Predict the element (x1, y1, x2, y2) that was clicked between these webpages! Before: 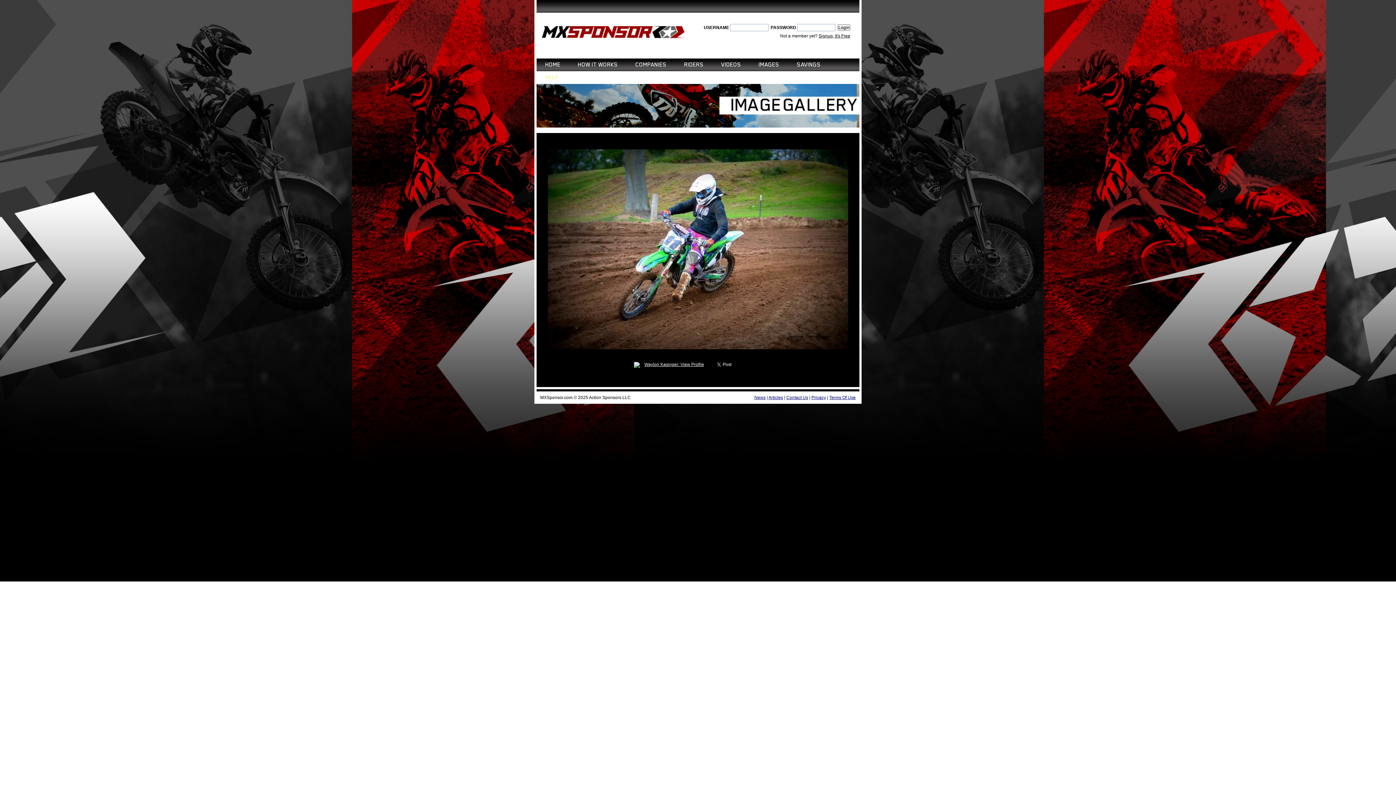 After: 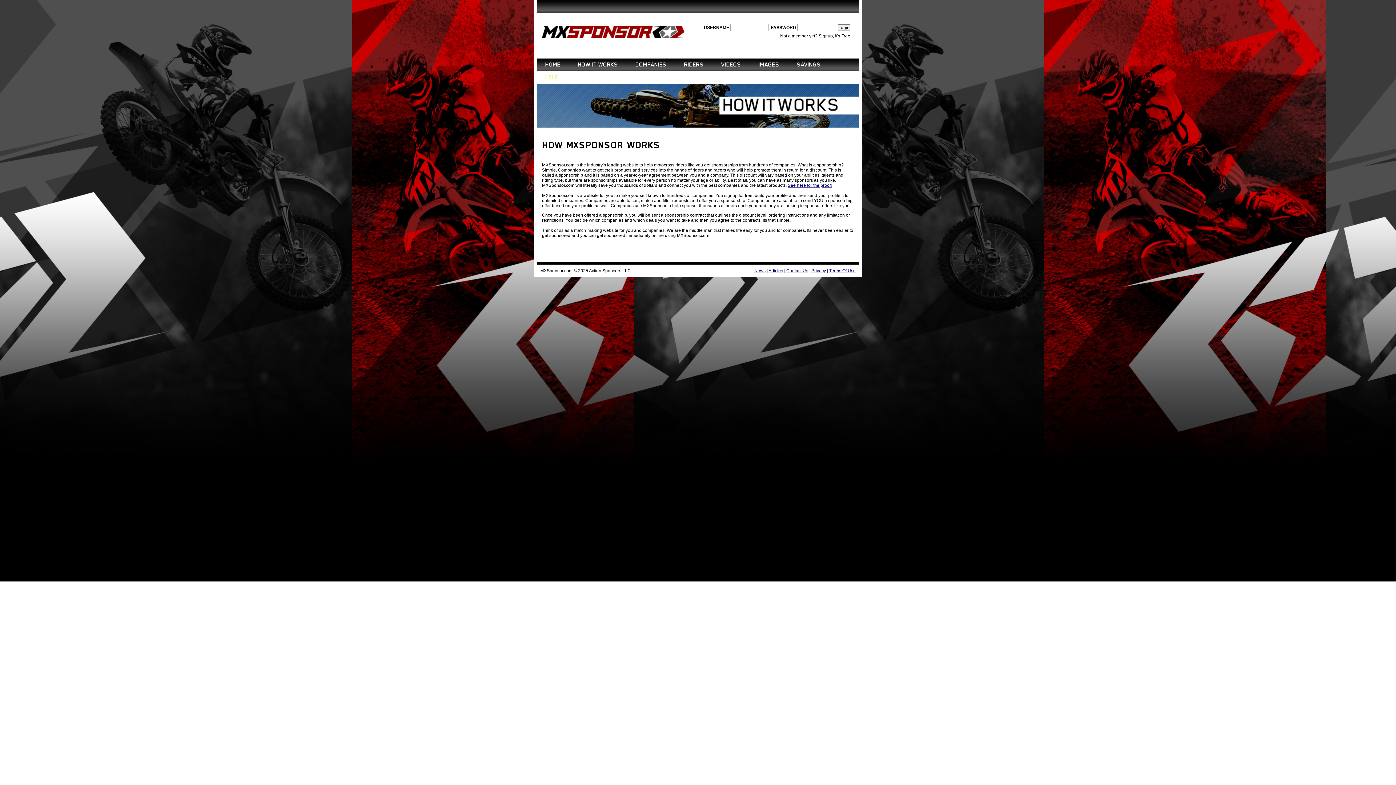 Action: bbox: (578, 58, 618, 71) label: HOW IT WORKS